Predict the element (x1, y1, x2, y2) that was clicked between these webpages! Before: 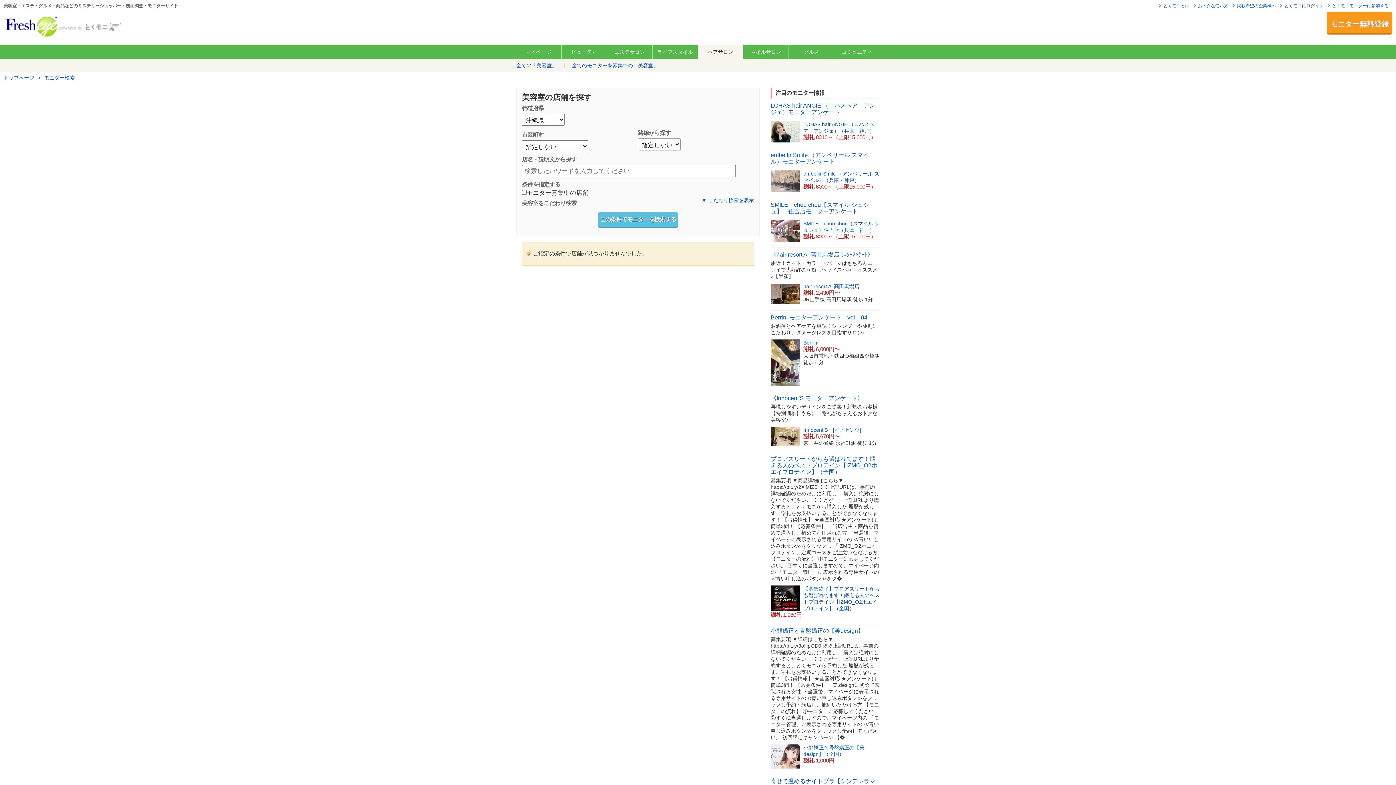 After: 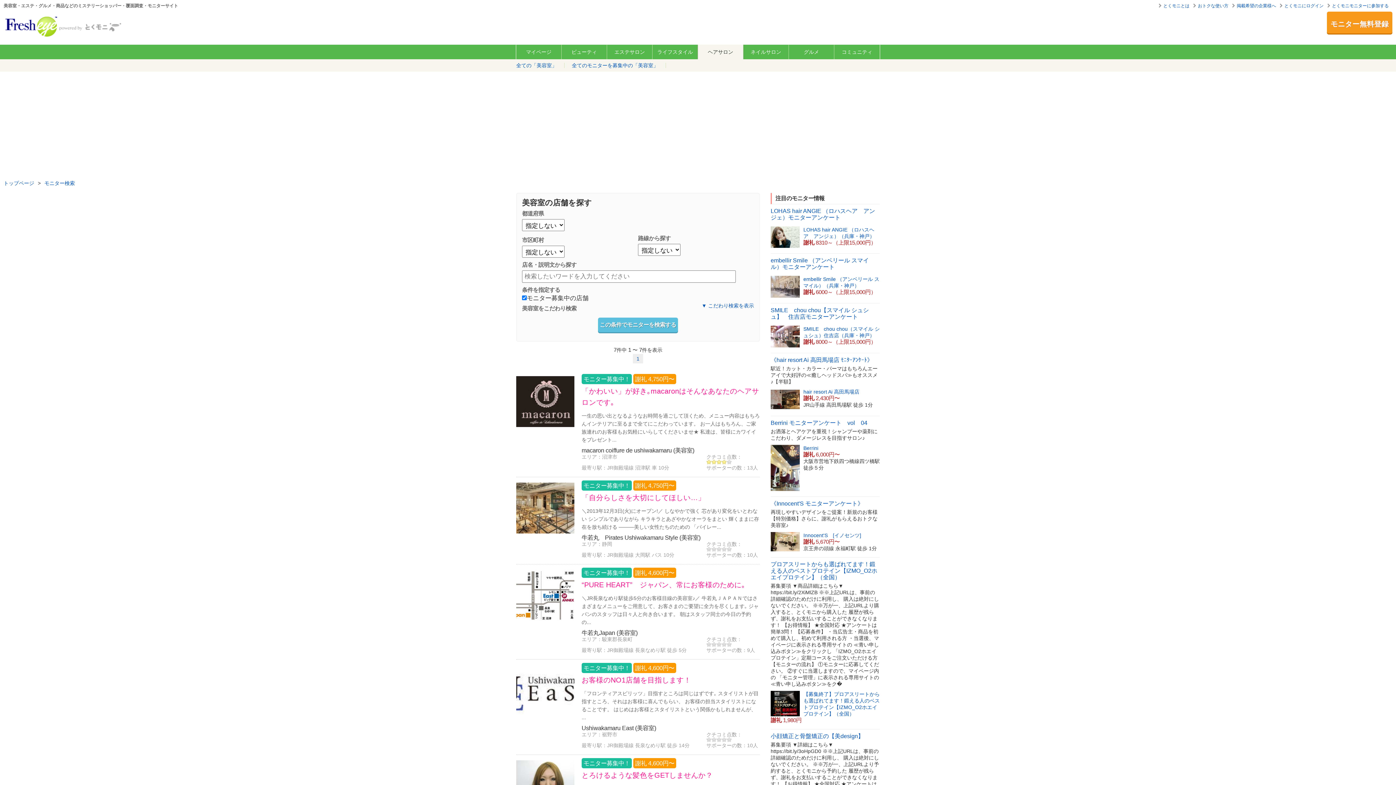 Action: label: 全てのモニターを募集中の「美容室」 bbox: (572, 62, 658, 68)